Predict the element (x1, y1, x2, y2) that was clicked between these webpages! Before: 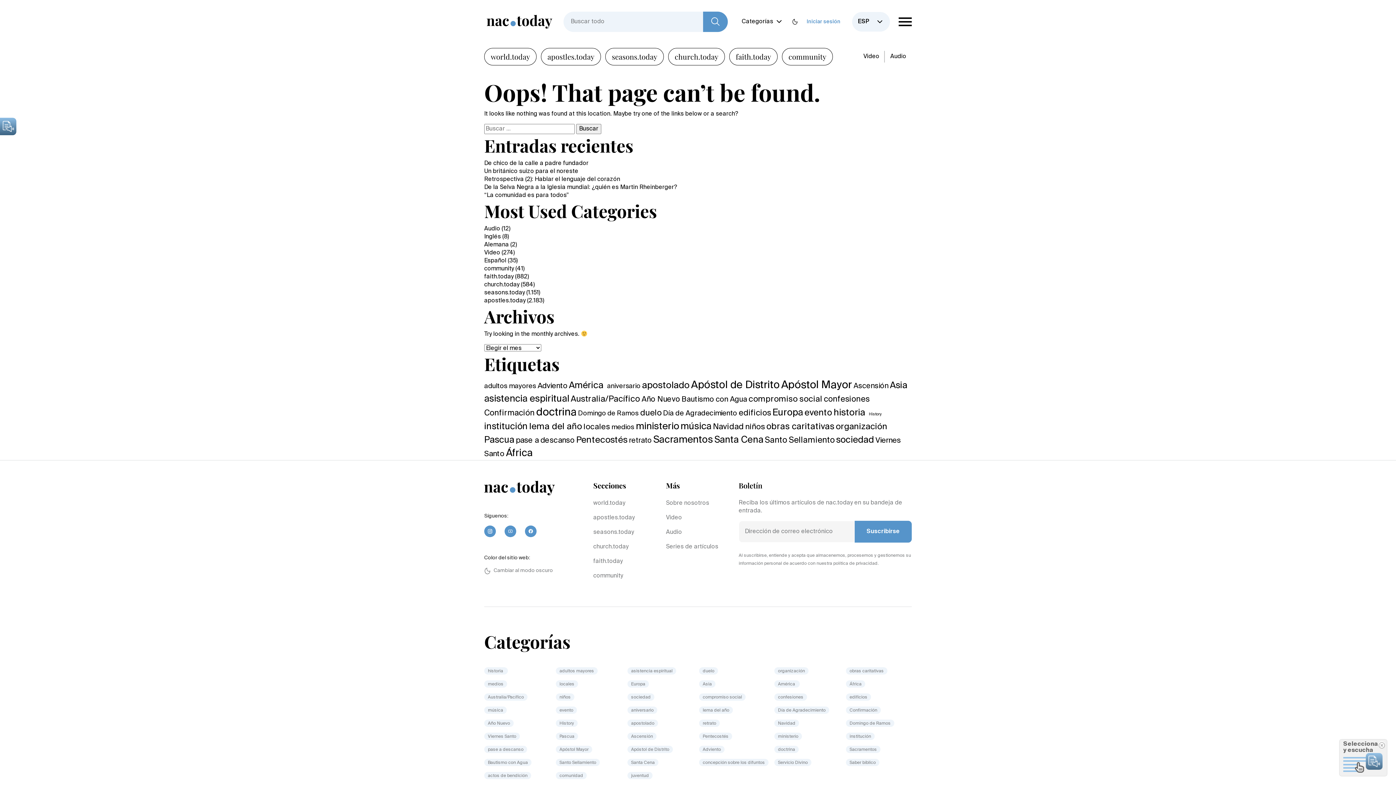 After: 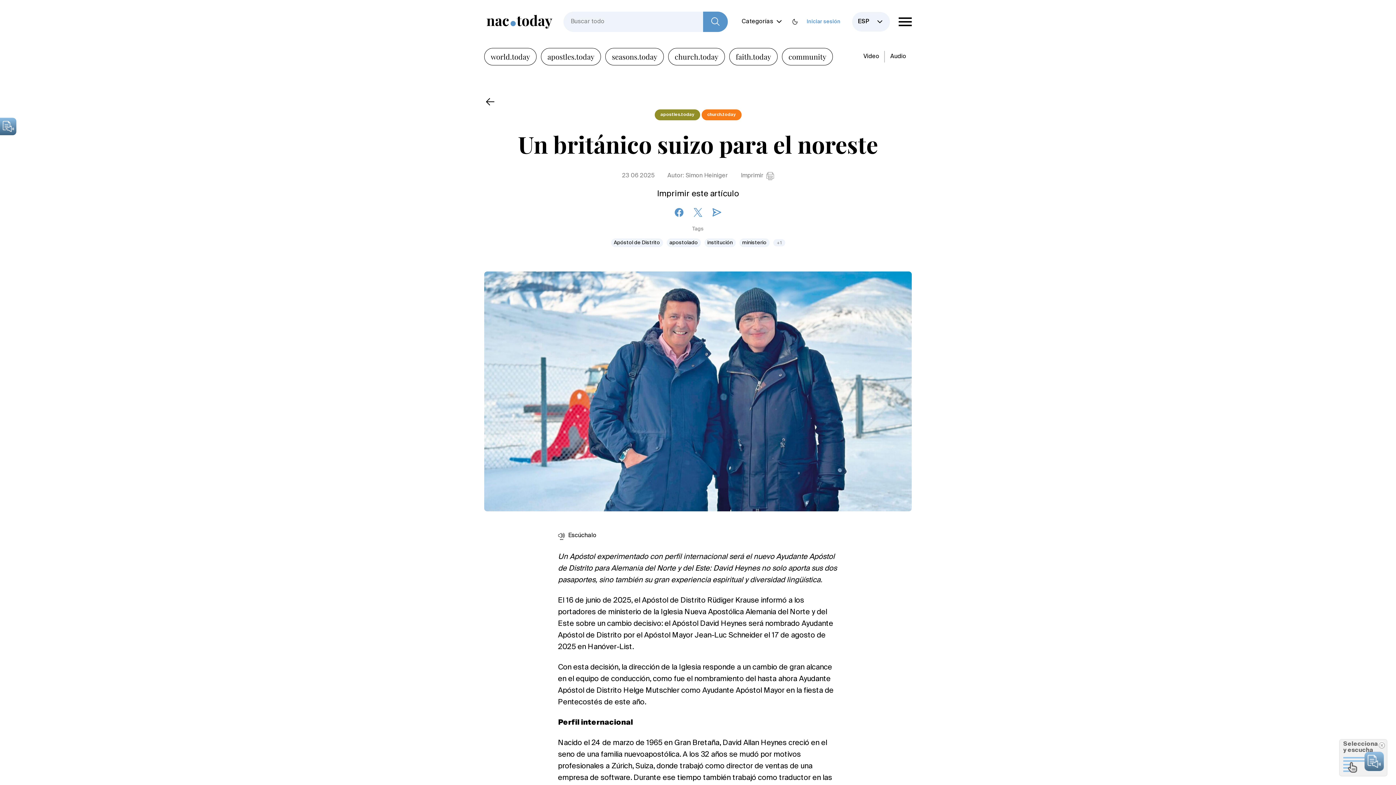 Action: label: Un británico suizo para el noreste bbox: (484, 168, 578, 174)